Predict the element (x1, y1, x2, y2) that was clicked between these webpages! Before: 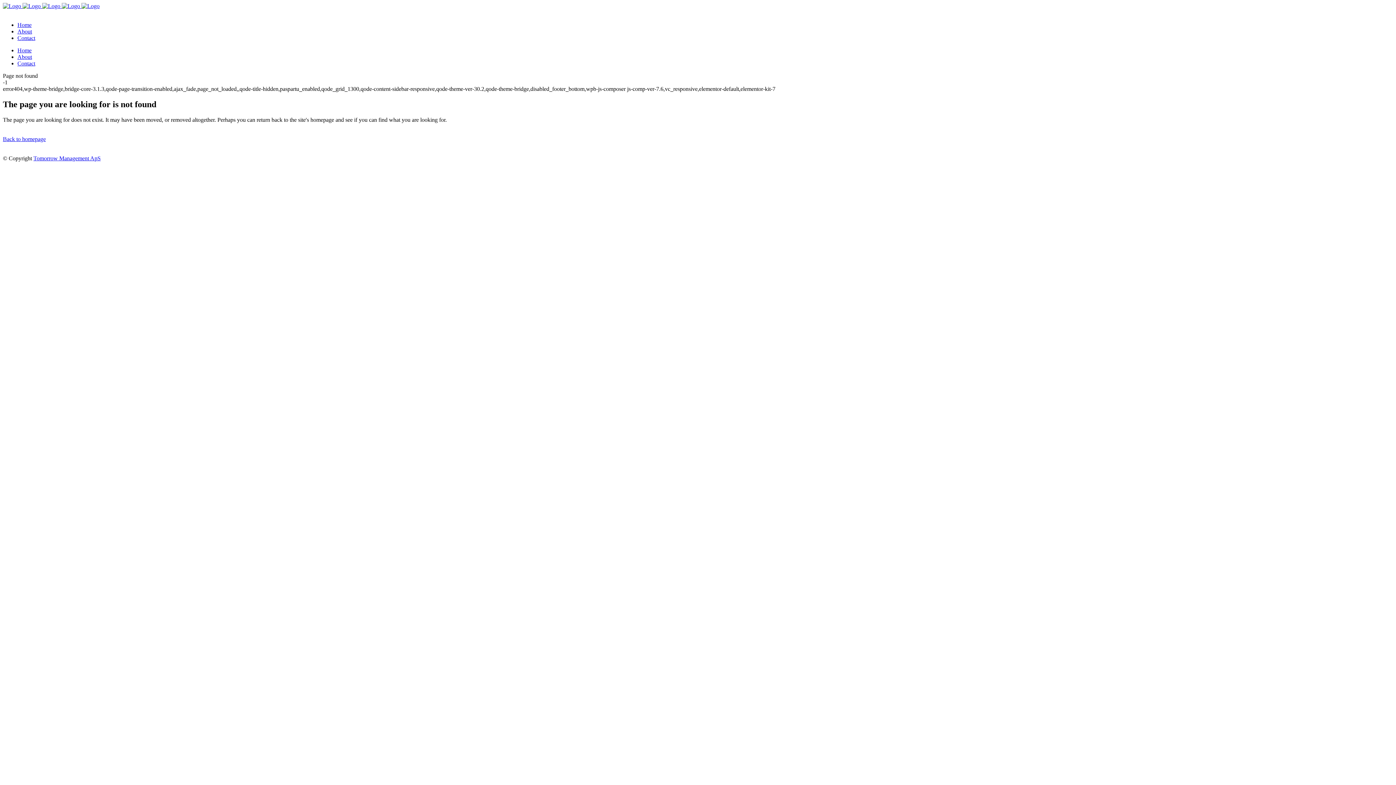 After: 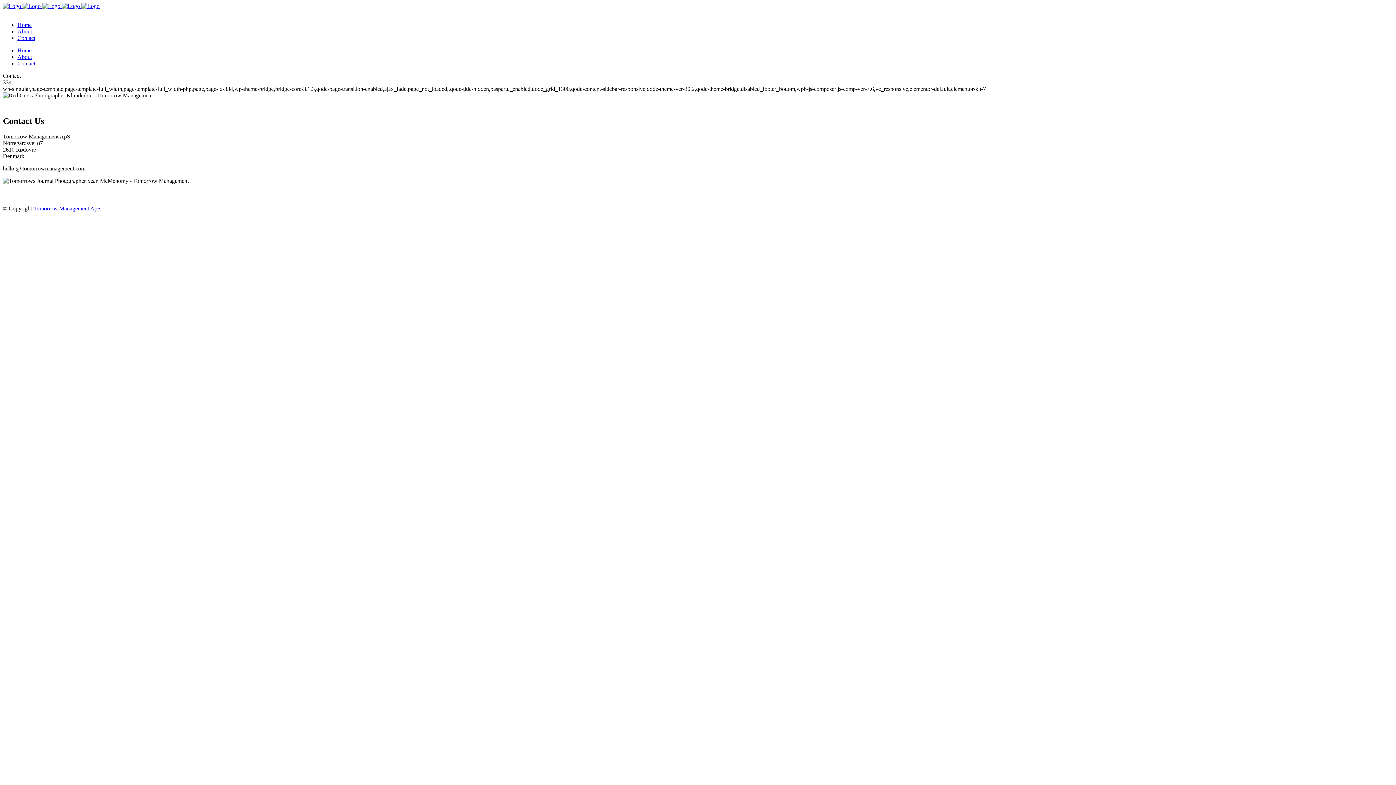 Action: bbox: (17, 34, 35, 41) label: Contact